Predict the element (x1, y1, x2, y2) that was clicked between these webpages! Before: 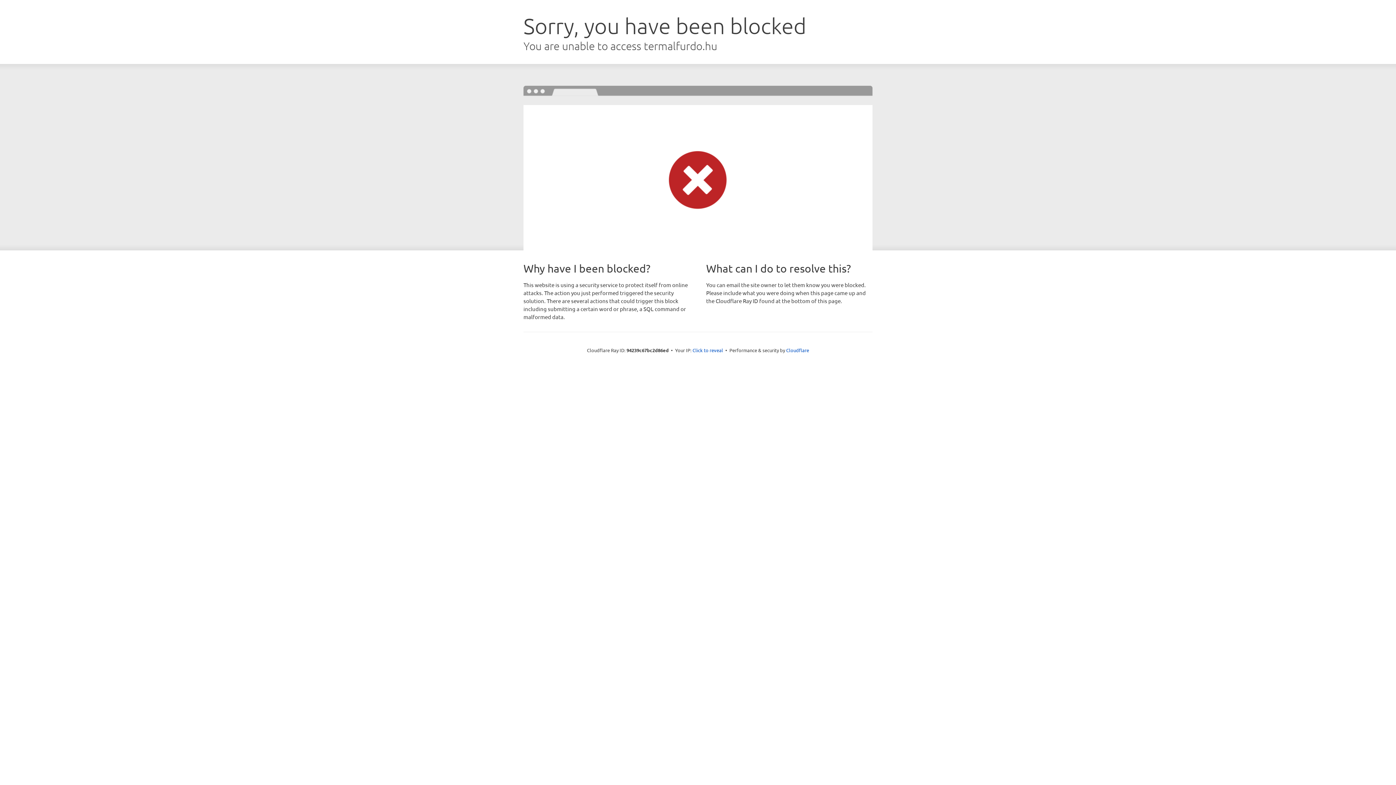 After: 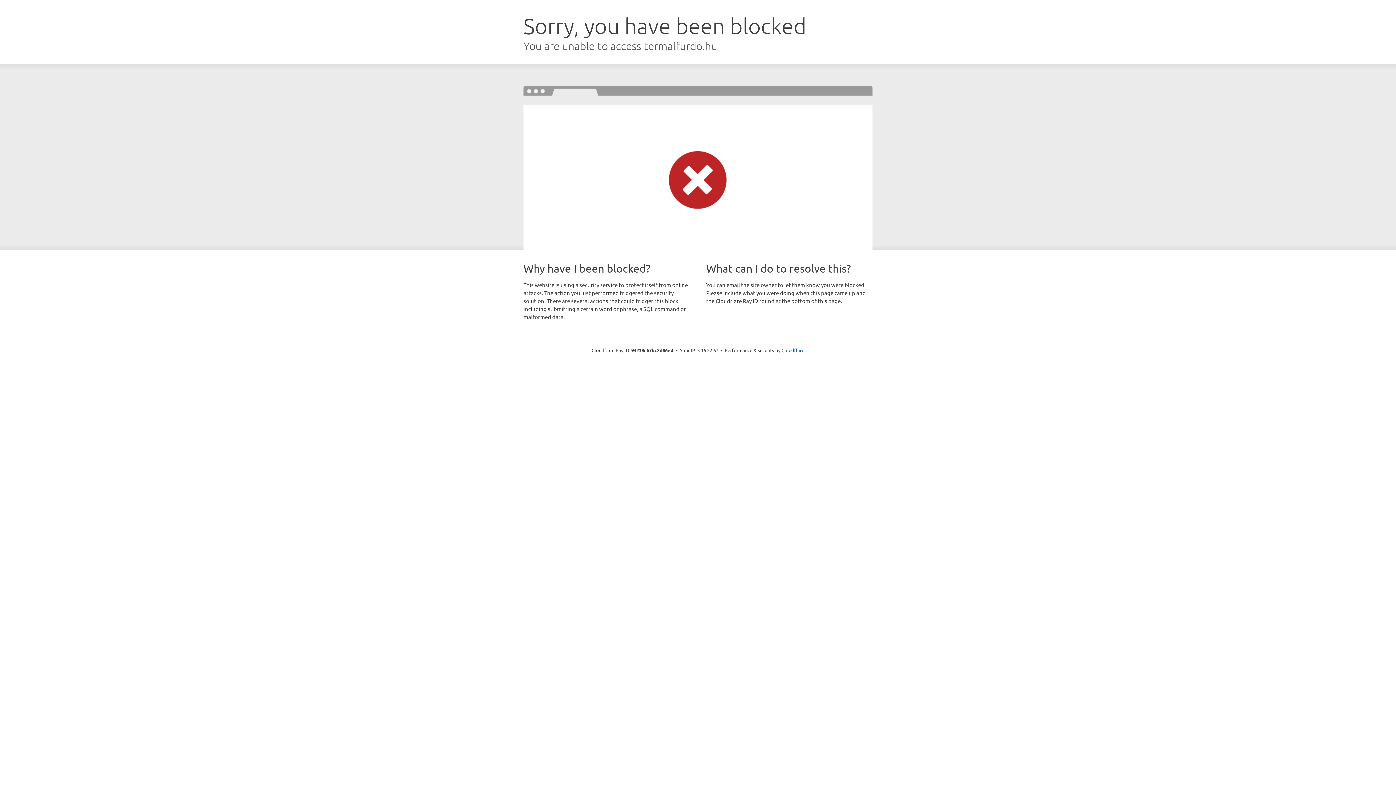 Action: bbox: (692, 346, 723, 353) label: Click to reveal